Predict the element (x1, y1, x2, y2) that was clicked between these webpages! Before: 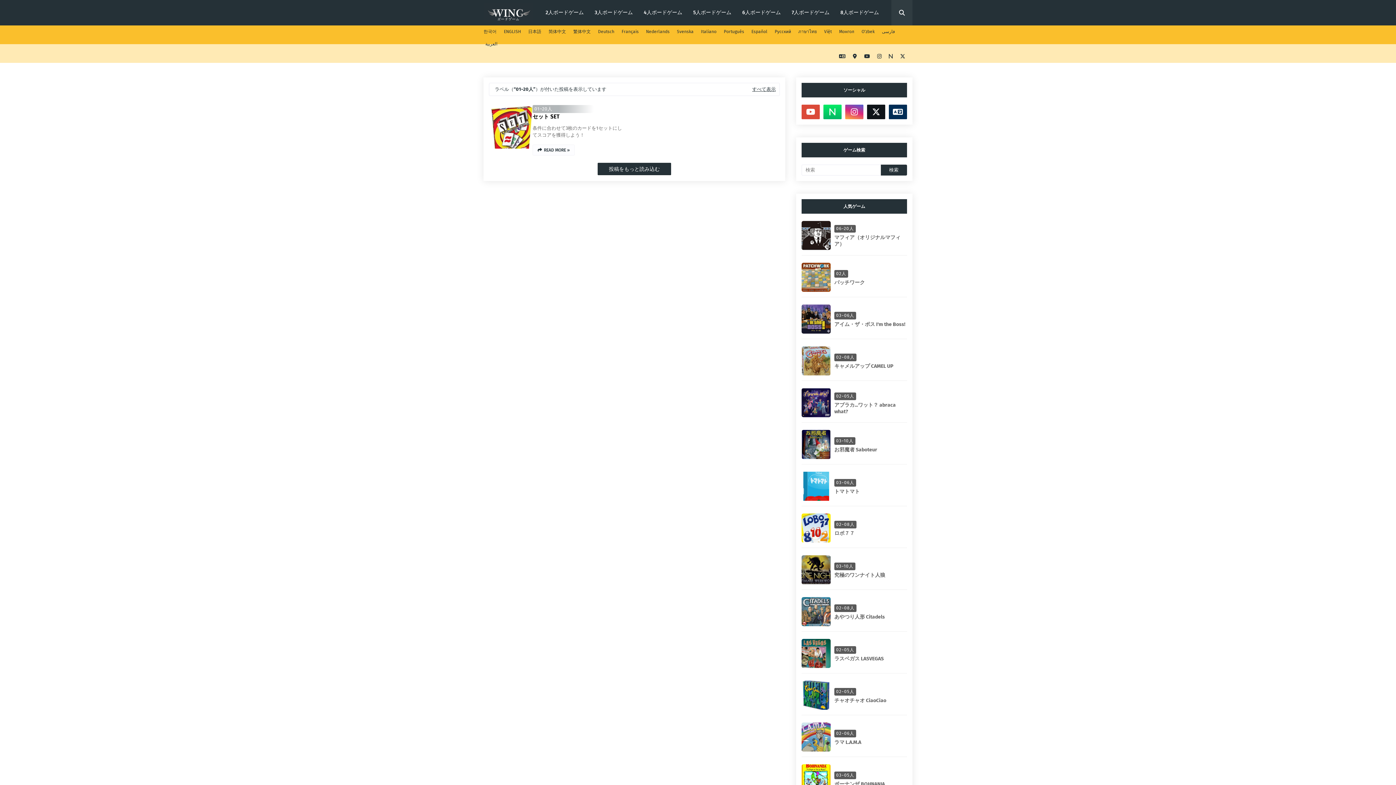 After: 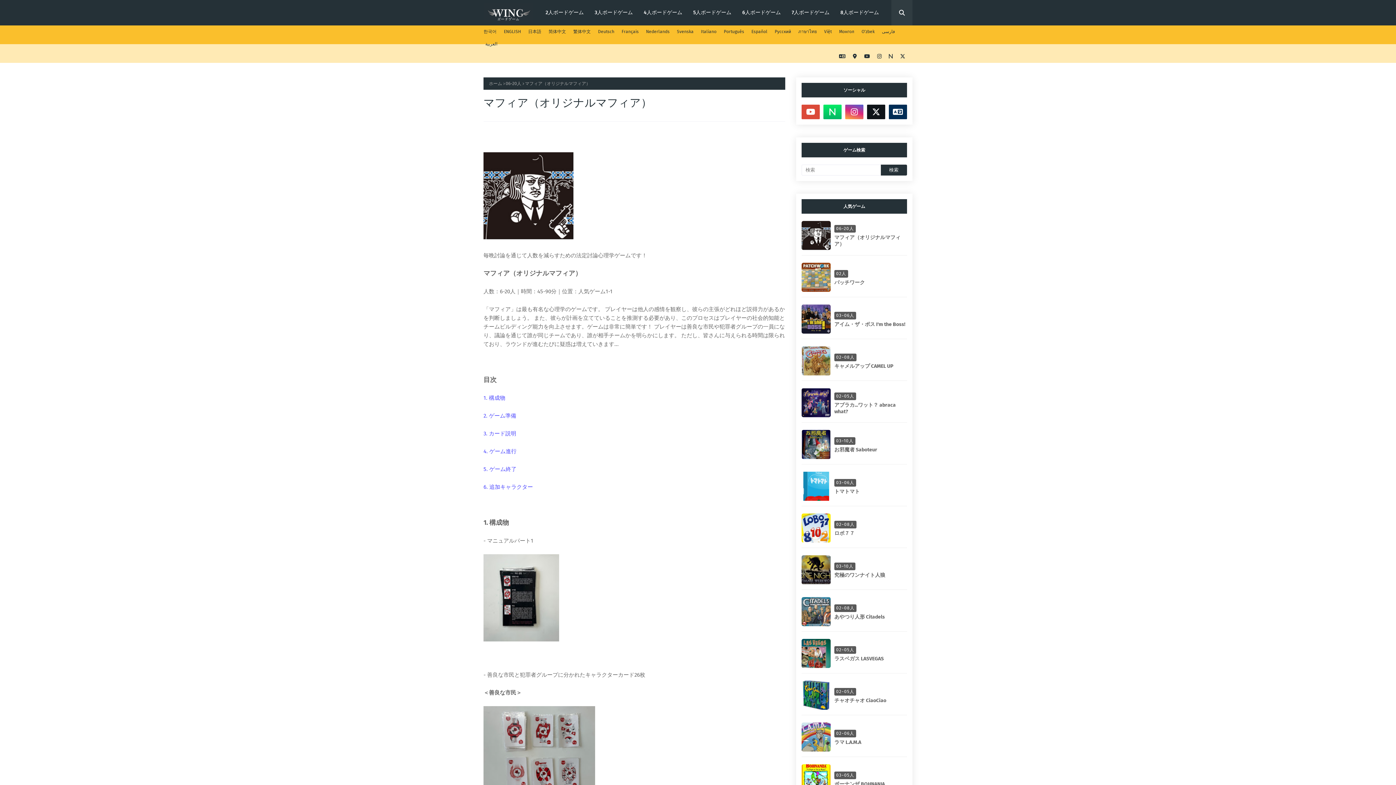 Action: bbox: (801, 221, 834, 251)